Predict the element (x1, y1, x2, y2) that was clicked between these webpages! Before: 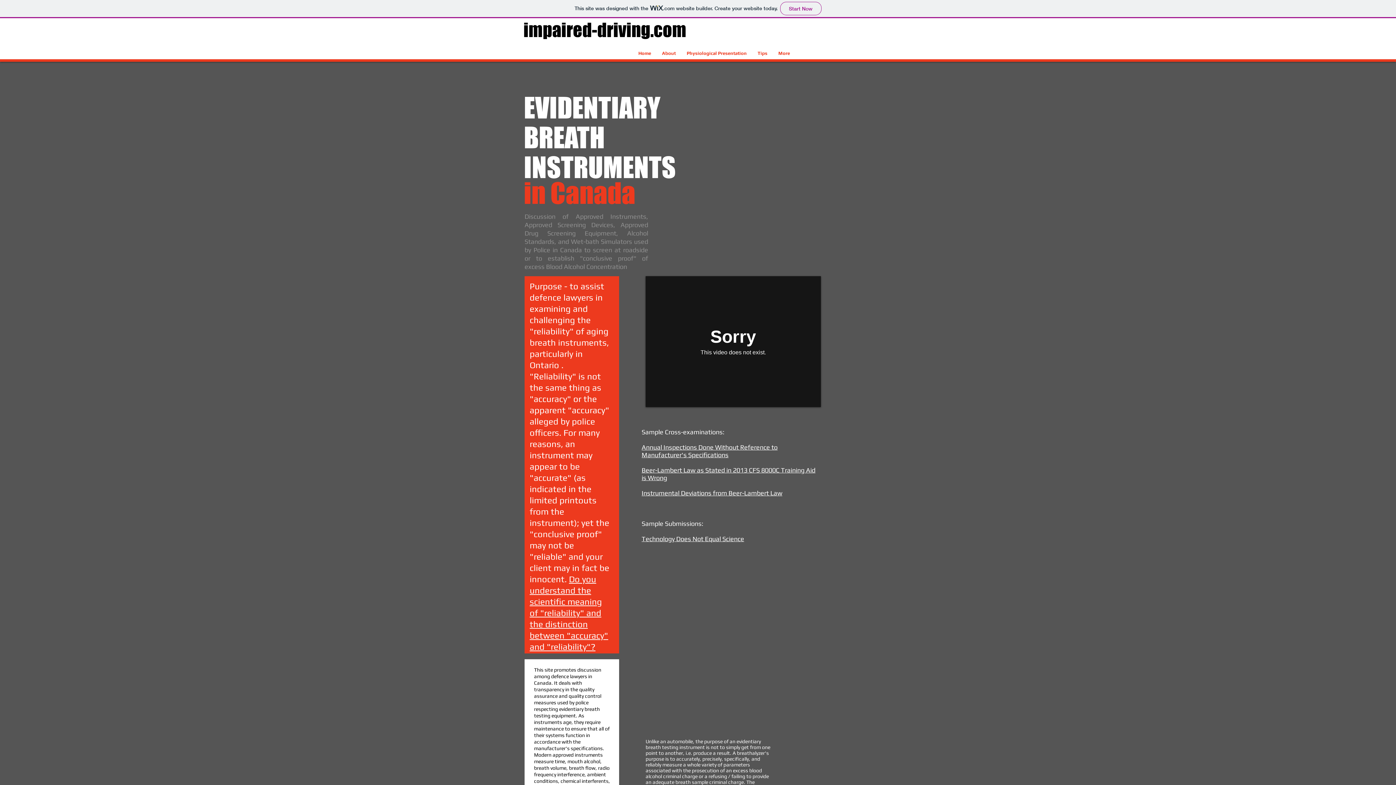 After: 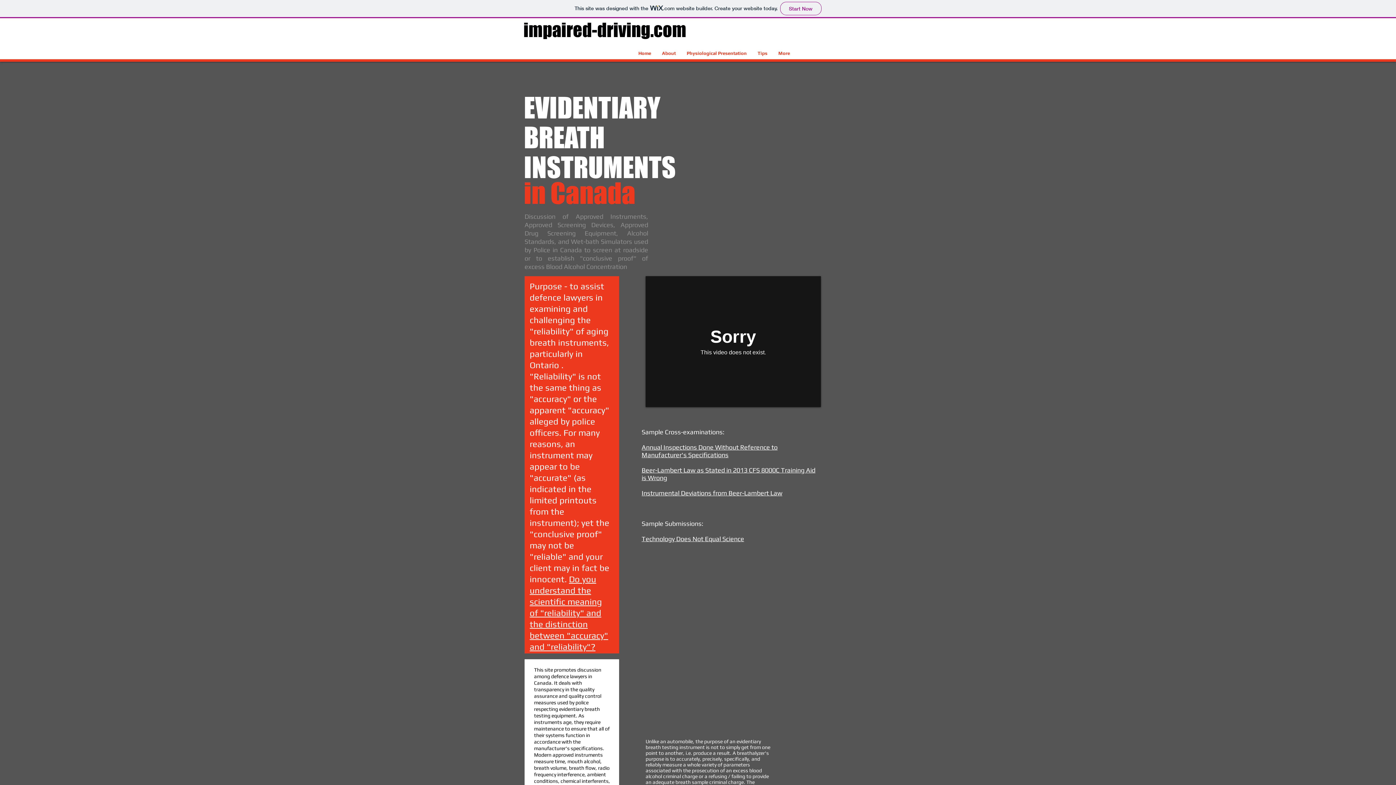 Action: bbox: (641, 535, 744, 542) label: Technology Does Not Equal Science